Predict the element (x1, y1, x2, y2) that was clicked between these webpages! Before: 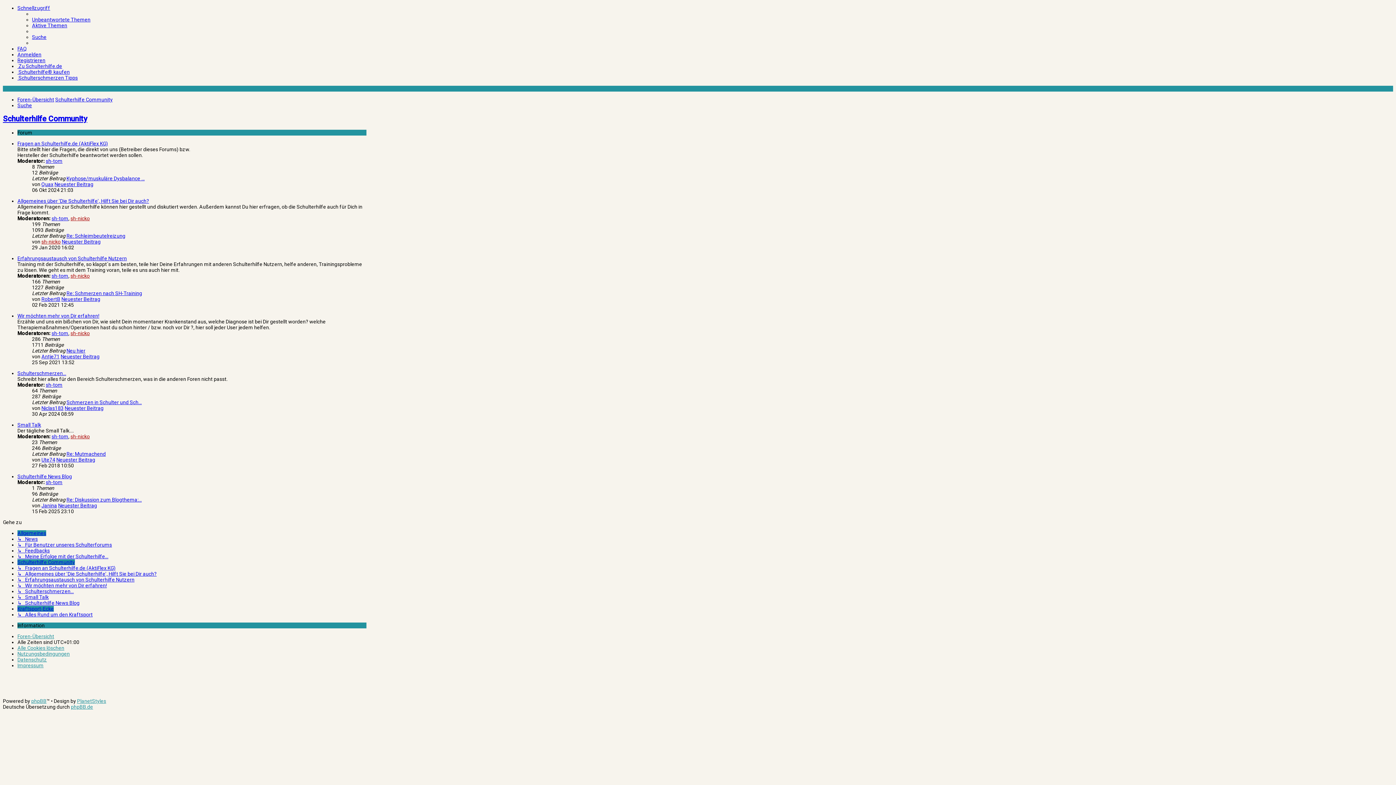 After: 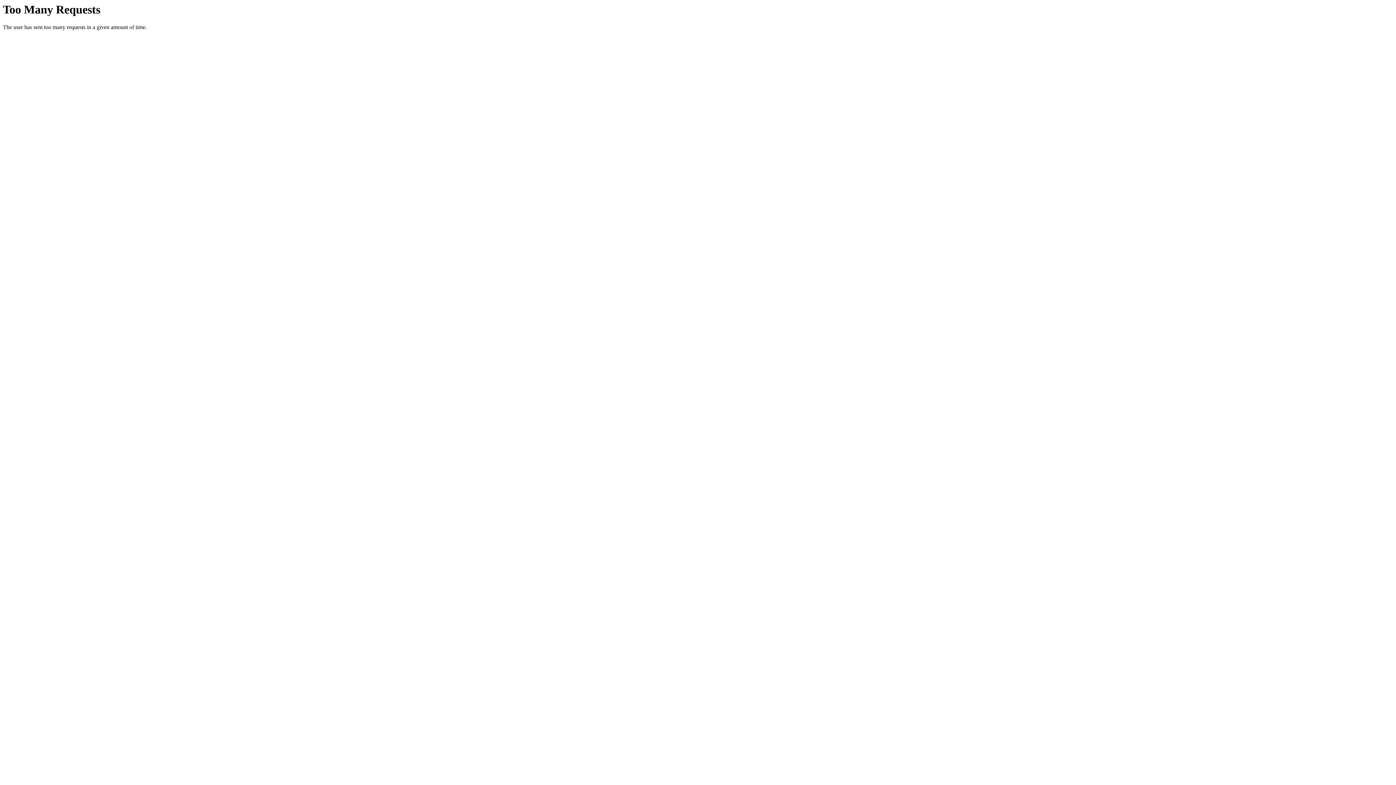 Action: bbox: (17, 662, 43, 668) label: Impressum